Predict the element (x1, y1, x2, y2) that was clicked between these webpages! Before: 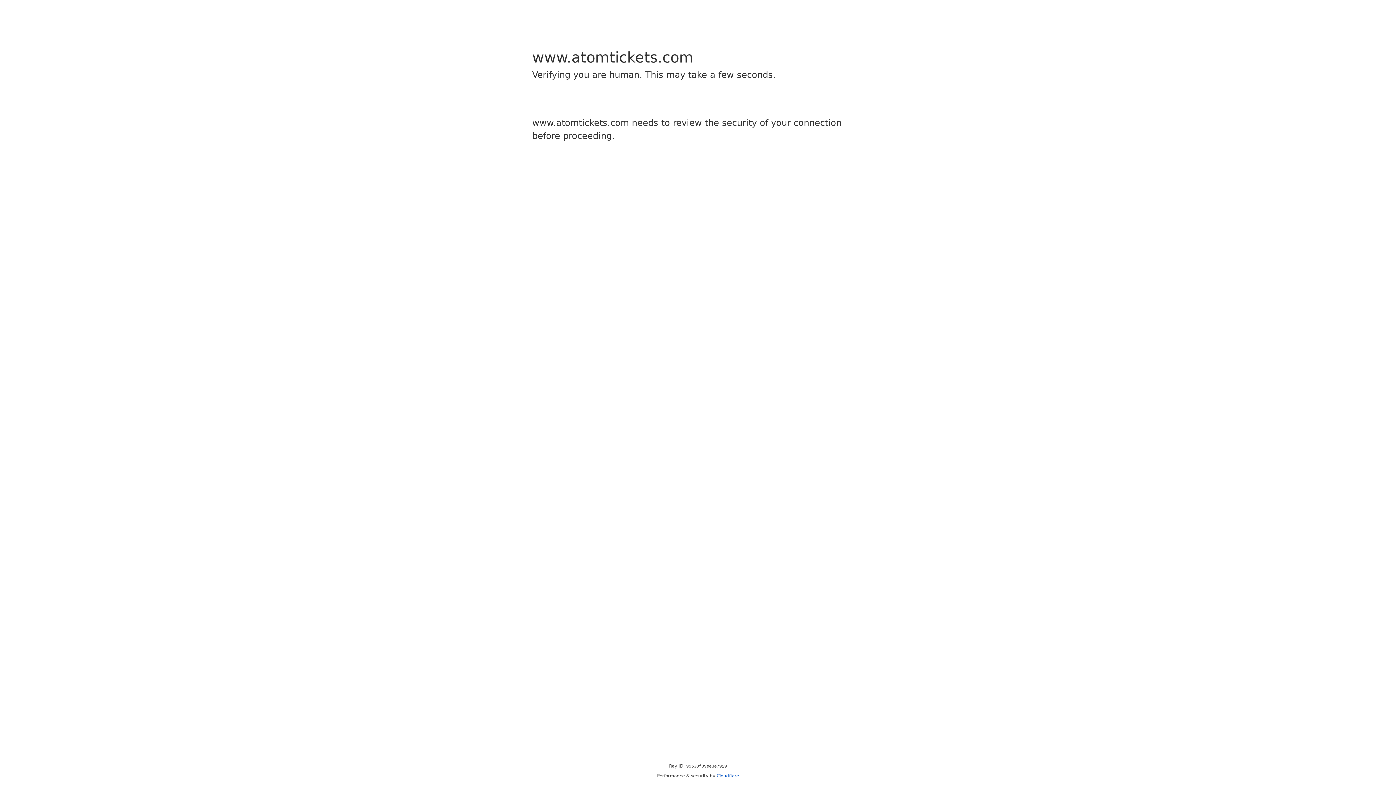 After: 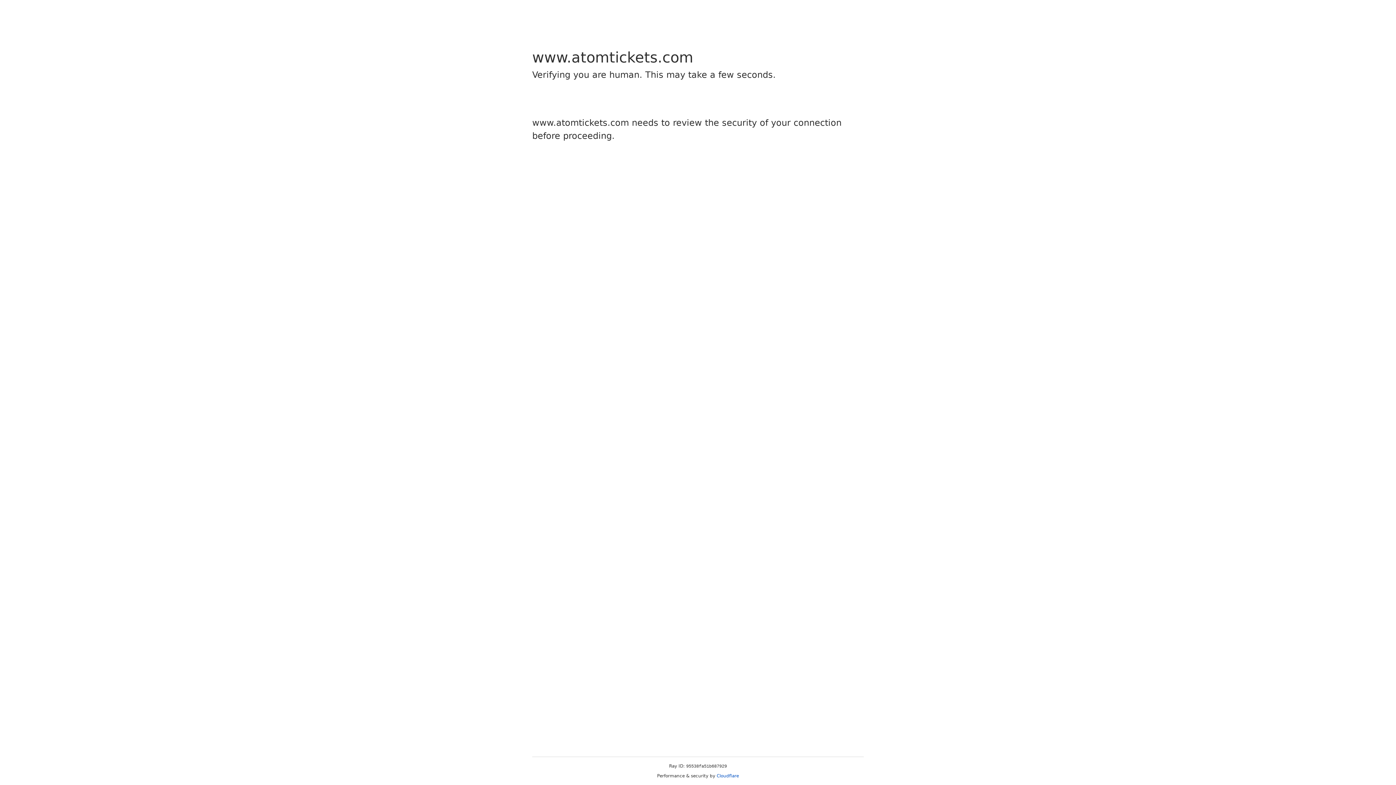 Action: bbox: (716, 773, 739, 778) label: Cloudflare